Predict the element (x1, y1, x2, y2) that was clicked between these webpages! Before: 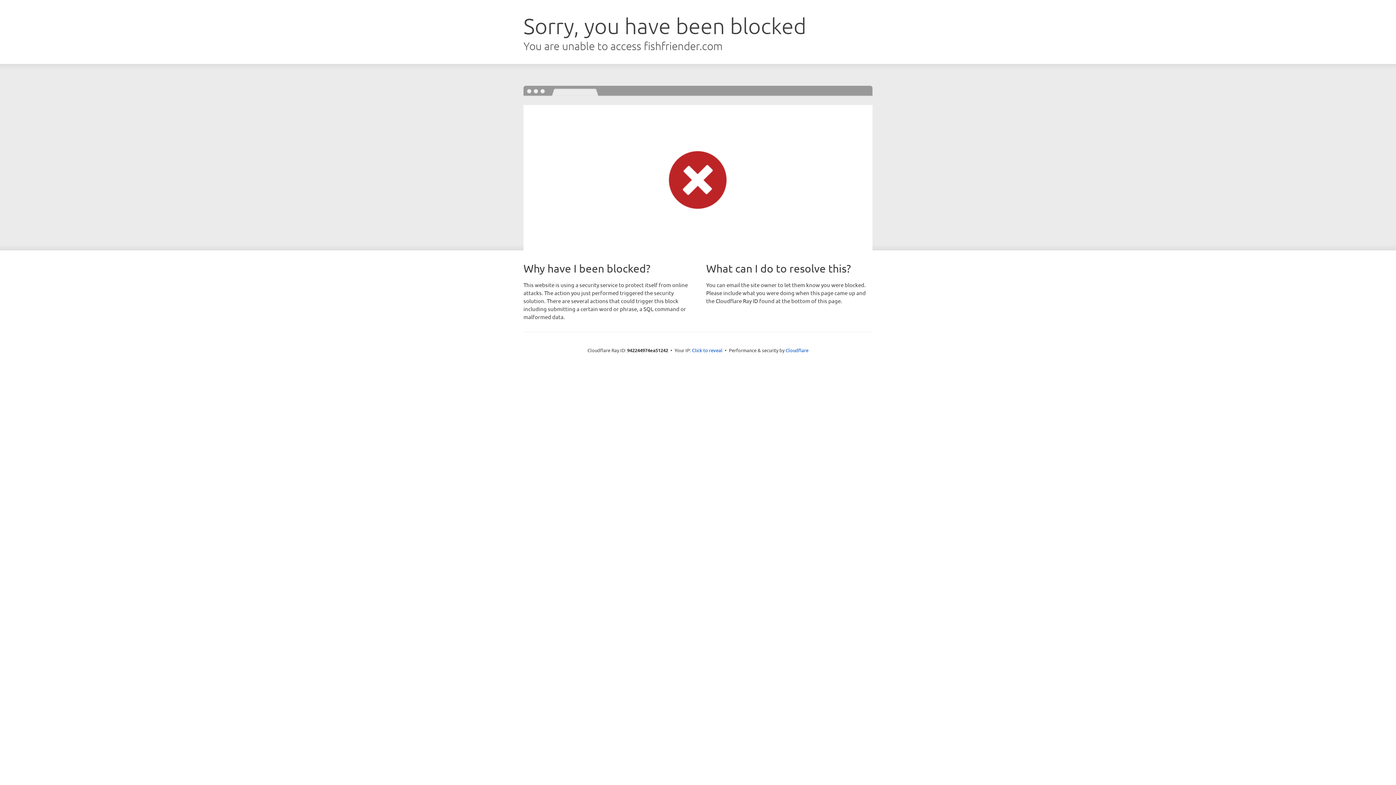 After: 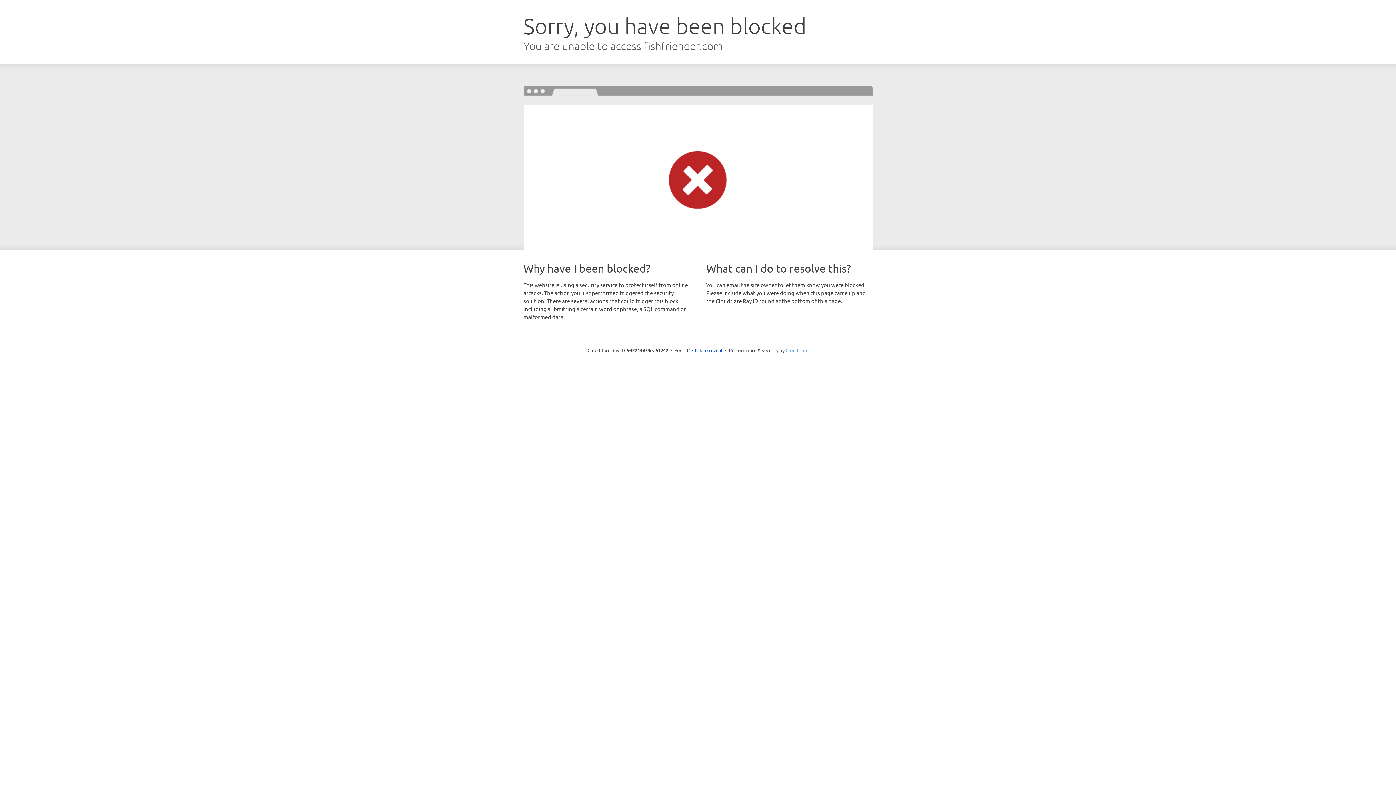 Action: bbox: (785, 347, 808, 353) label: Cloudflare